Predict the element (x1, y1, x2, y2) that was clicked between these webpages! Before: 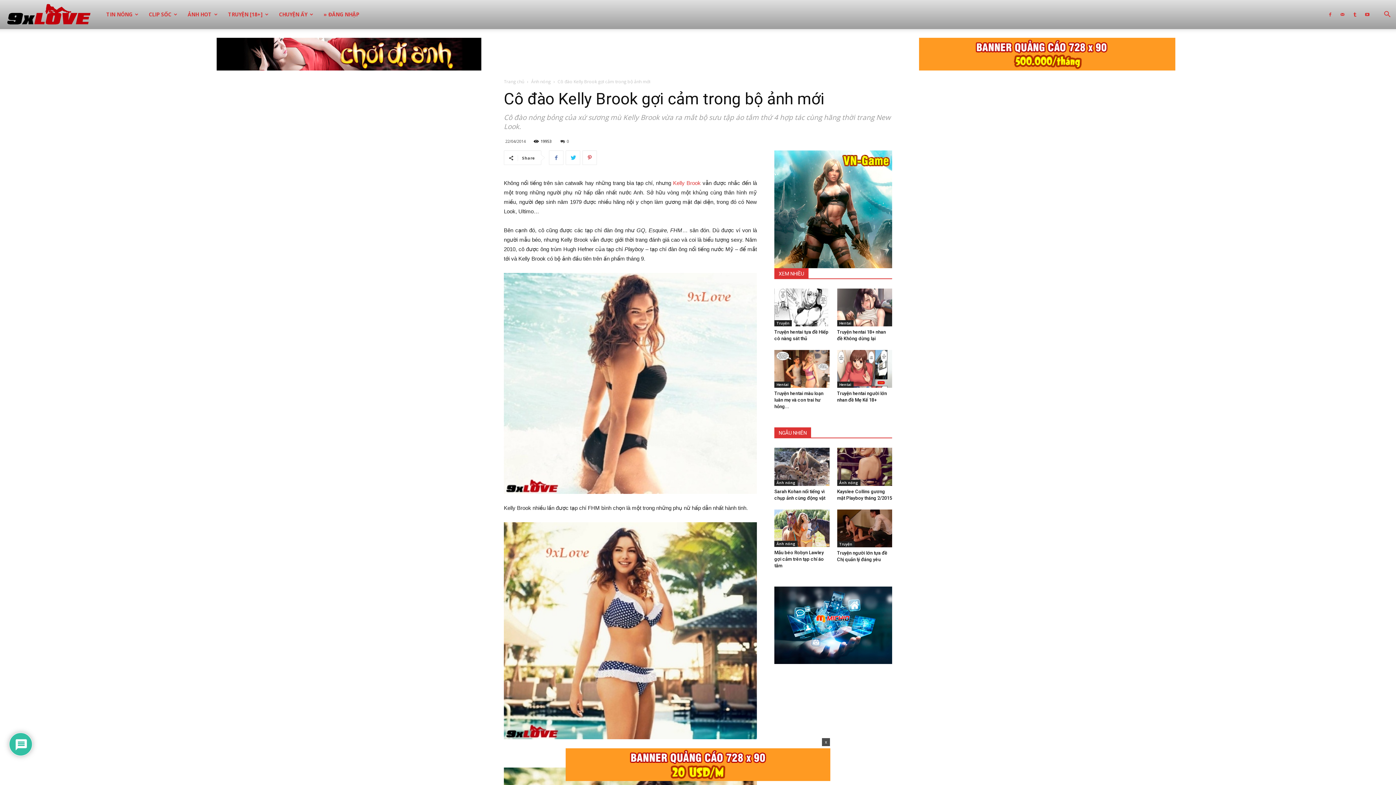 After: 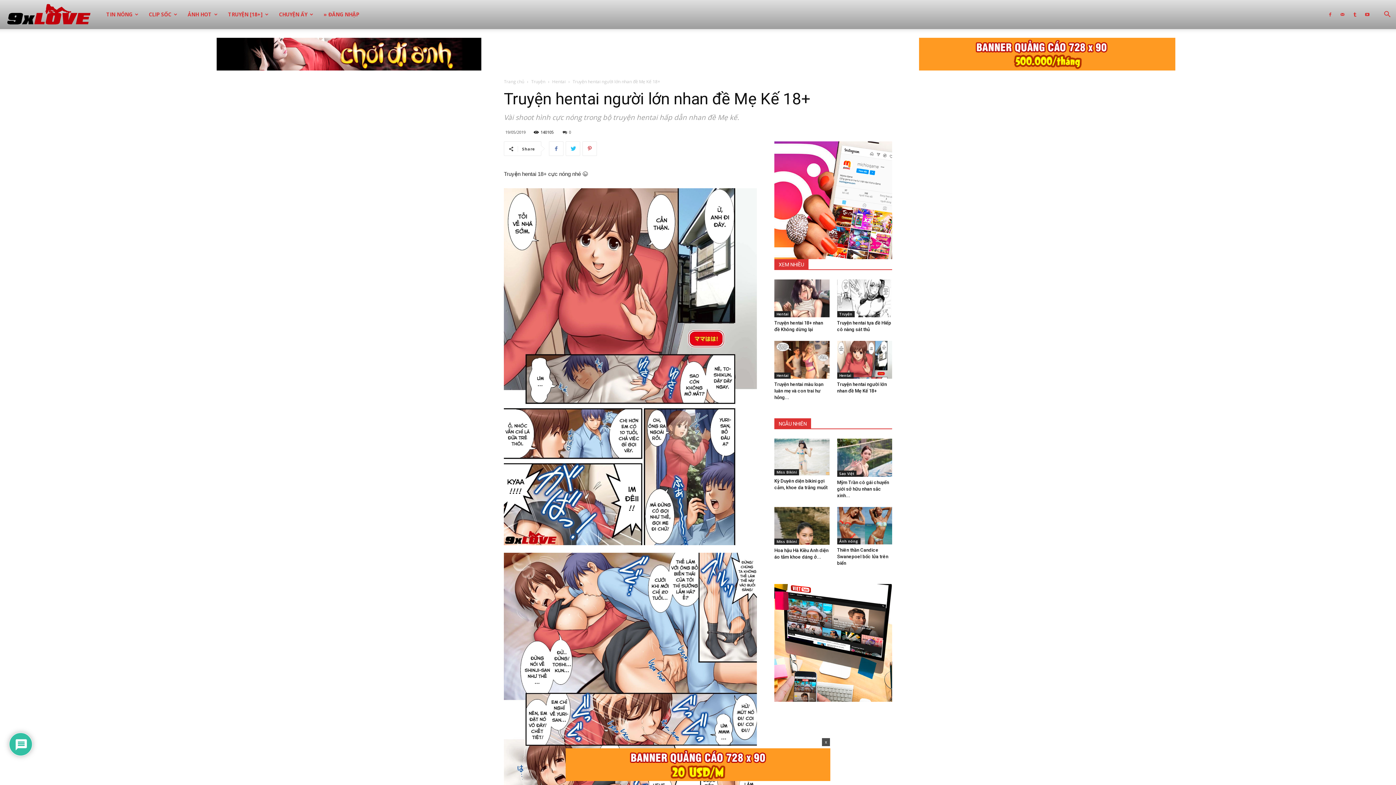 Action: bbox: (837, 350, 892, 388)